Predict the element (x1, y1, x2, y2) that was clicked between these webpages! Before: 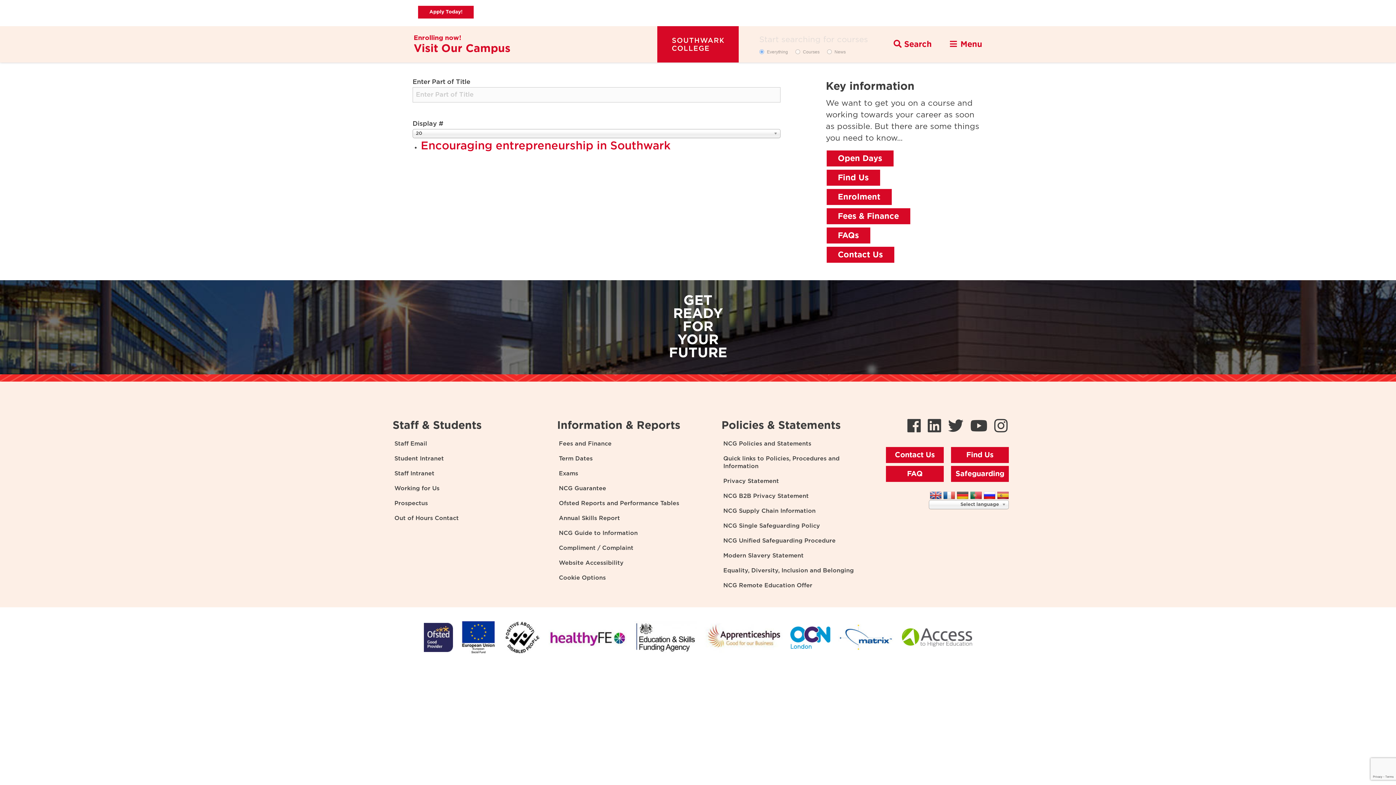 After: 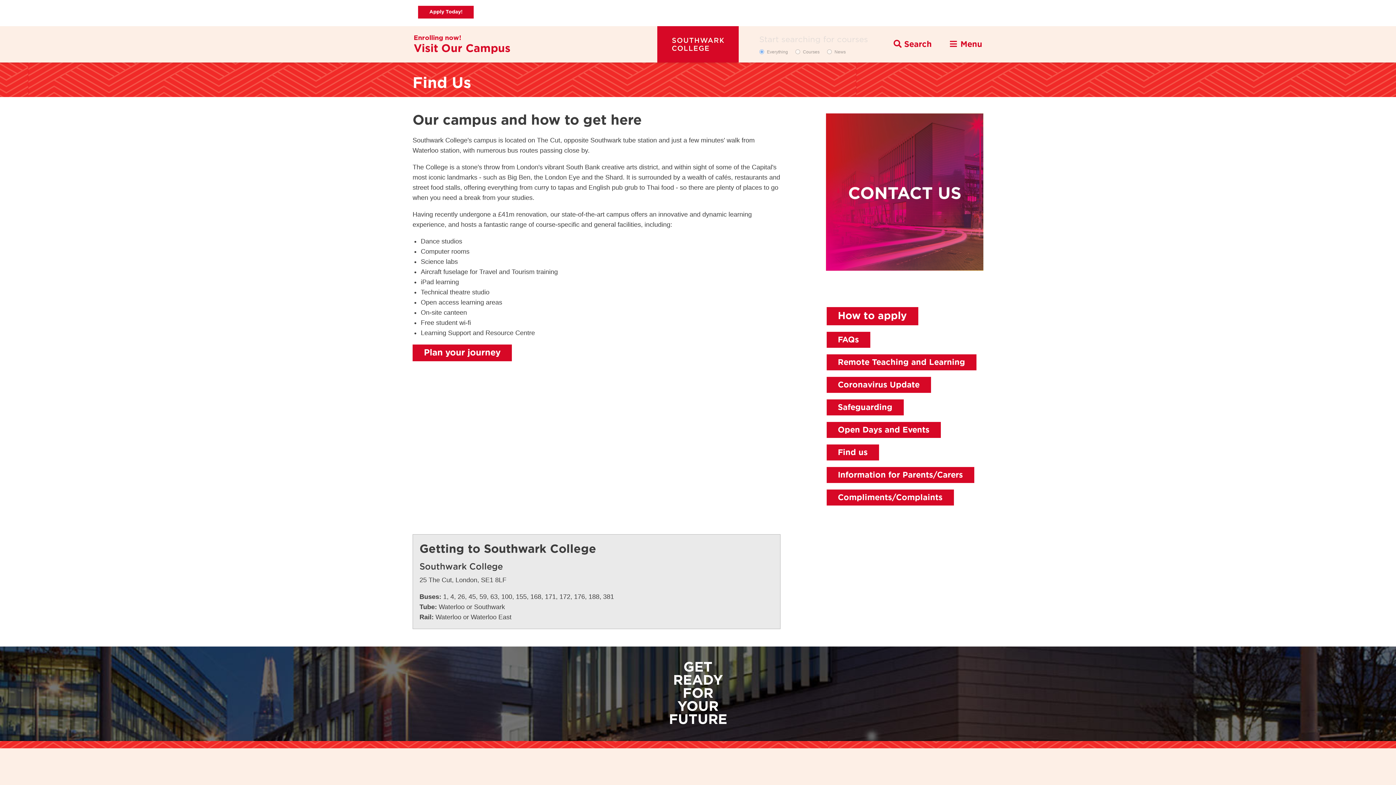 Action: bbox: (826, 169, 880, 185) label: Find Us